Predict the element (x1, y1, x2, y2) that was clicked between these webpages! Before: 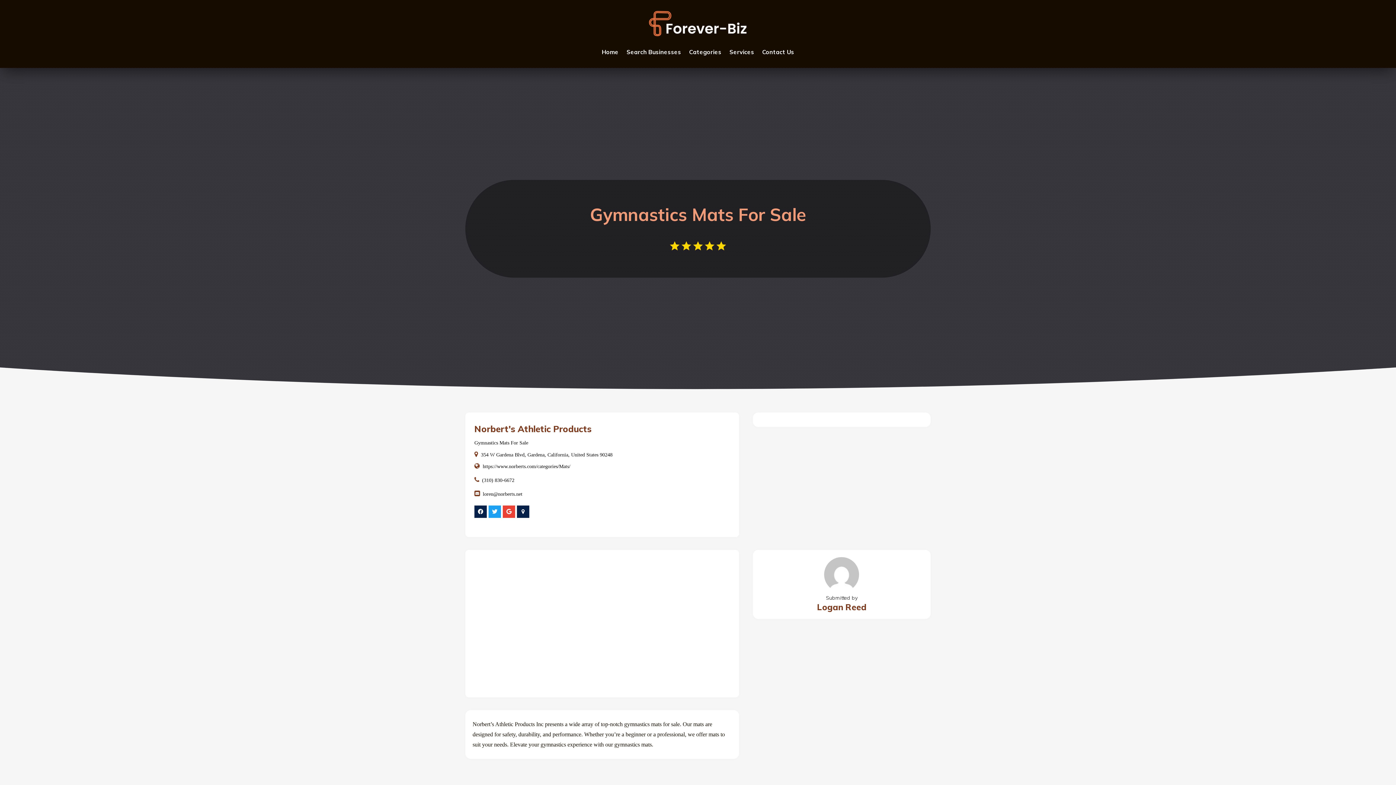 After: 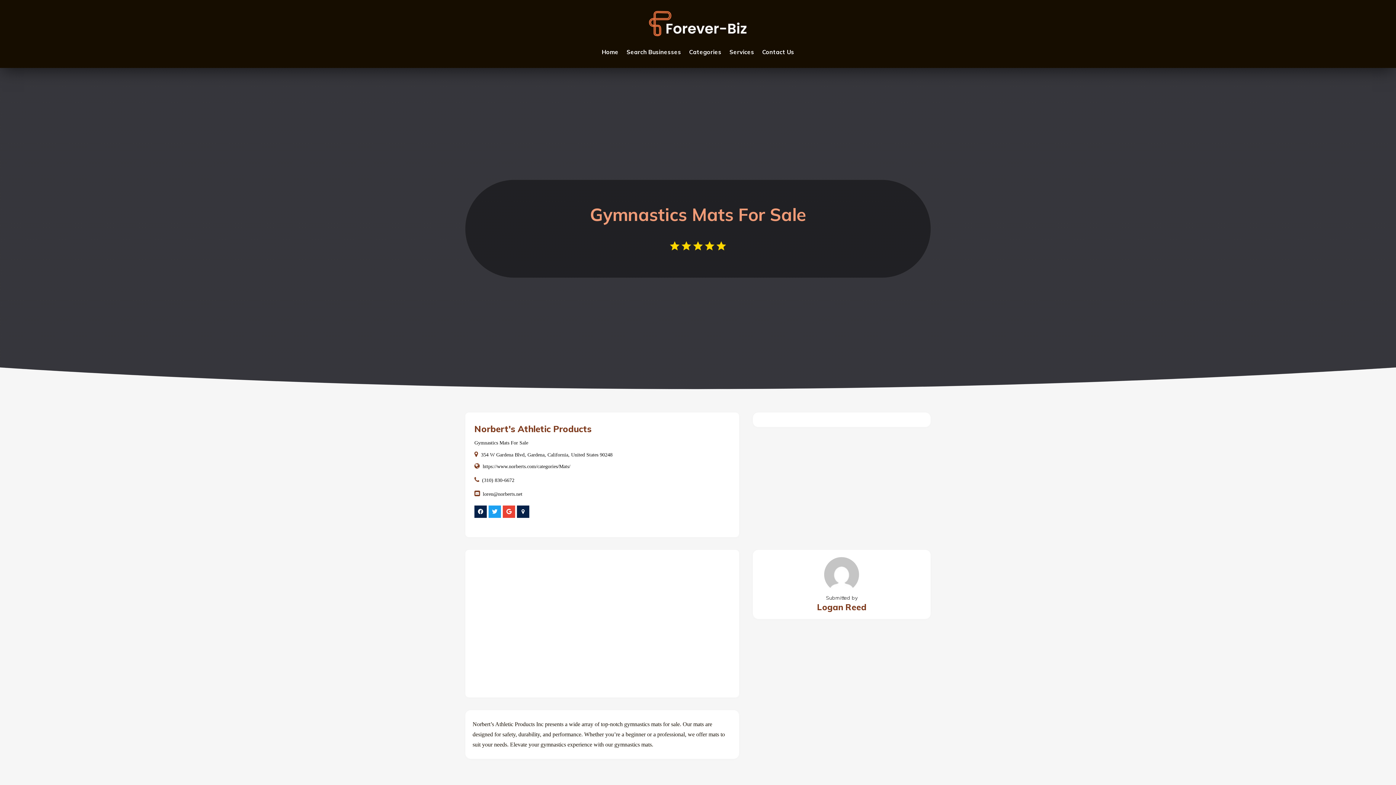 Action: bbox: (502, 505, 515, 518)